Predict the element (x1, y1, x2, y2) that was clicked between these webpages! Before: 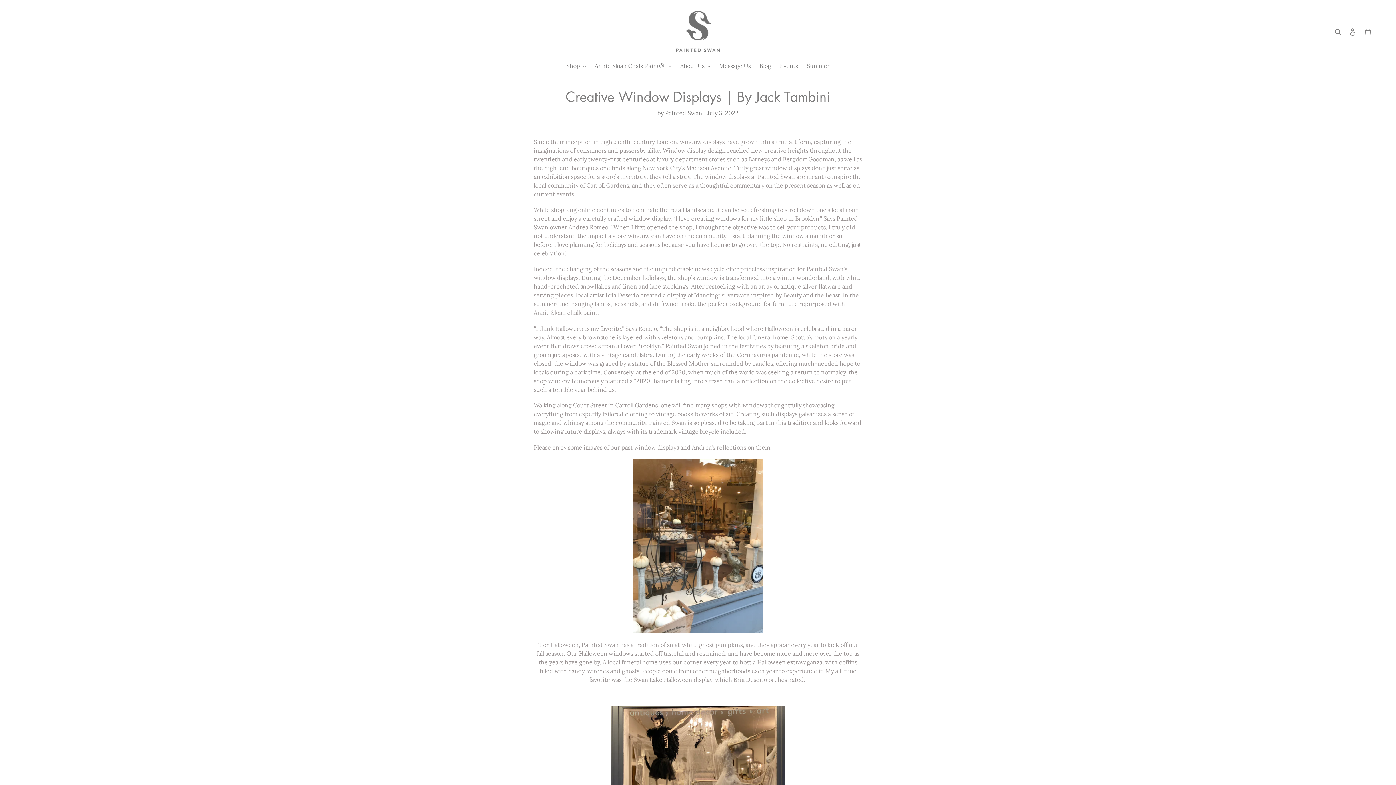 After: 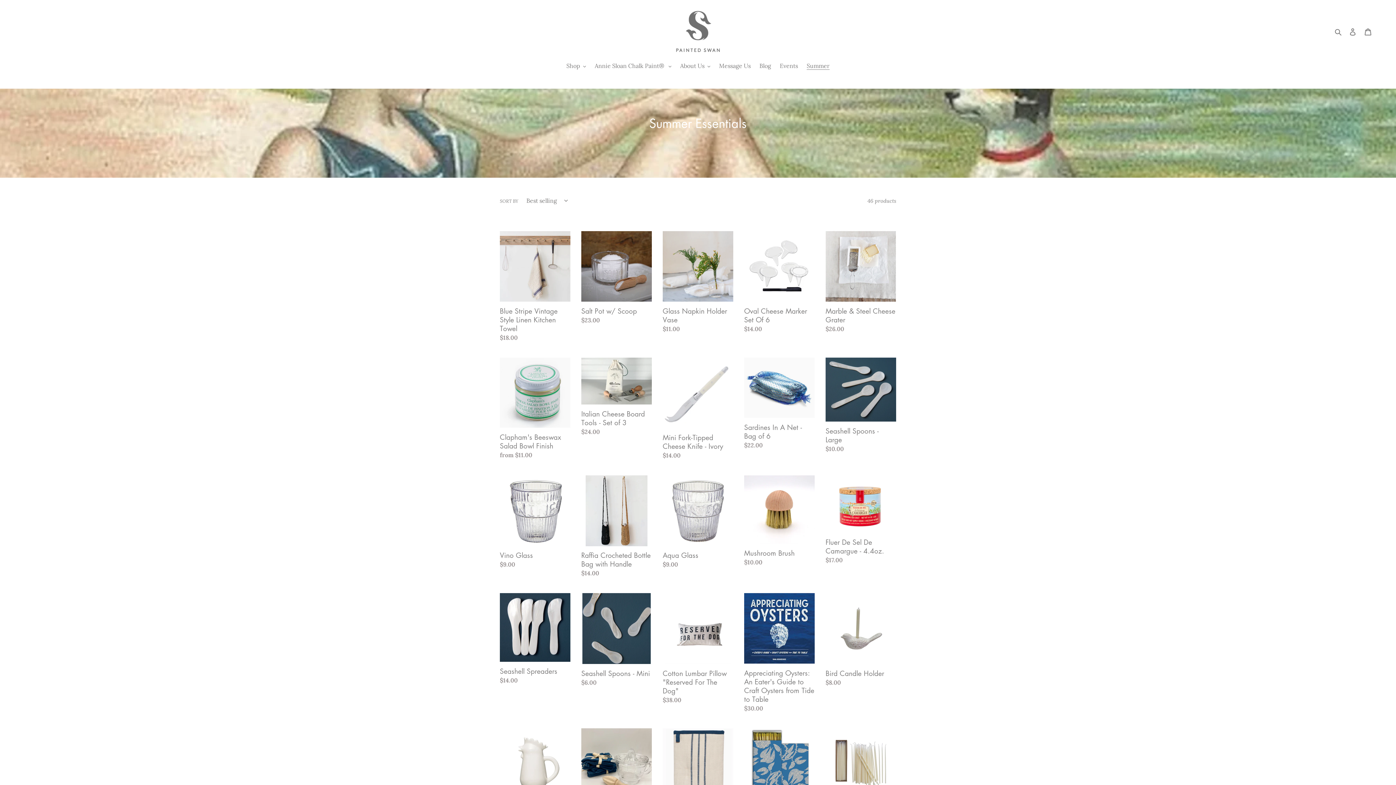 Action: label: Summer bbox: (803, 61, 833, 71)